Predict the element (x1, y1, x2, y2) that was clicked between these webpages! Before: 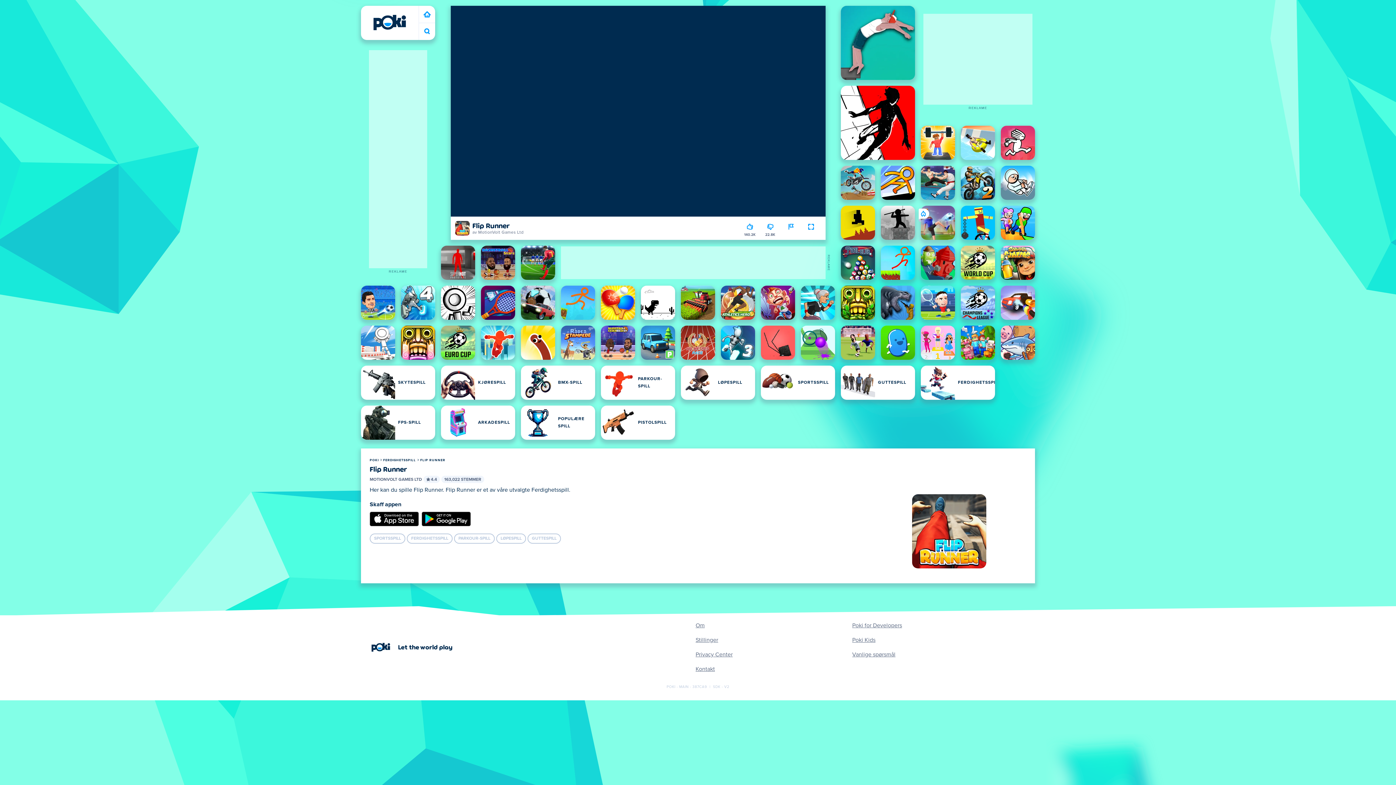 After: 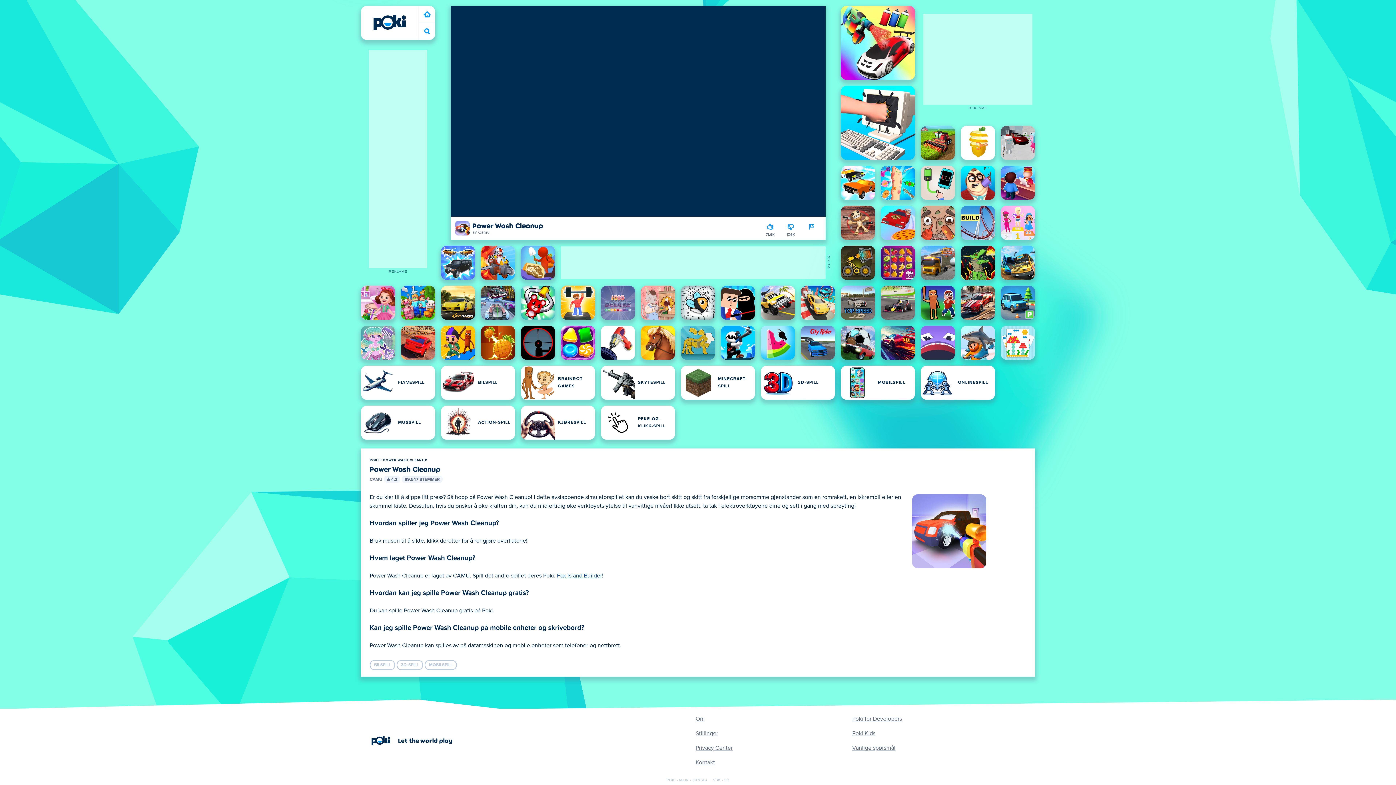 Action: label: Power Wash Cleanup bbox: (1001, 285, 1035, 320)